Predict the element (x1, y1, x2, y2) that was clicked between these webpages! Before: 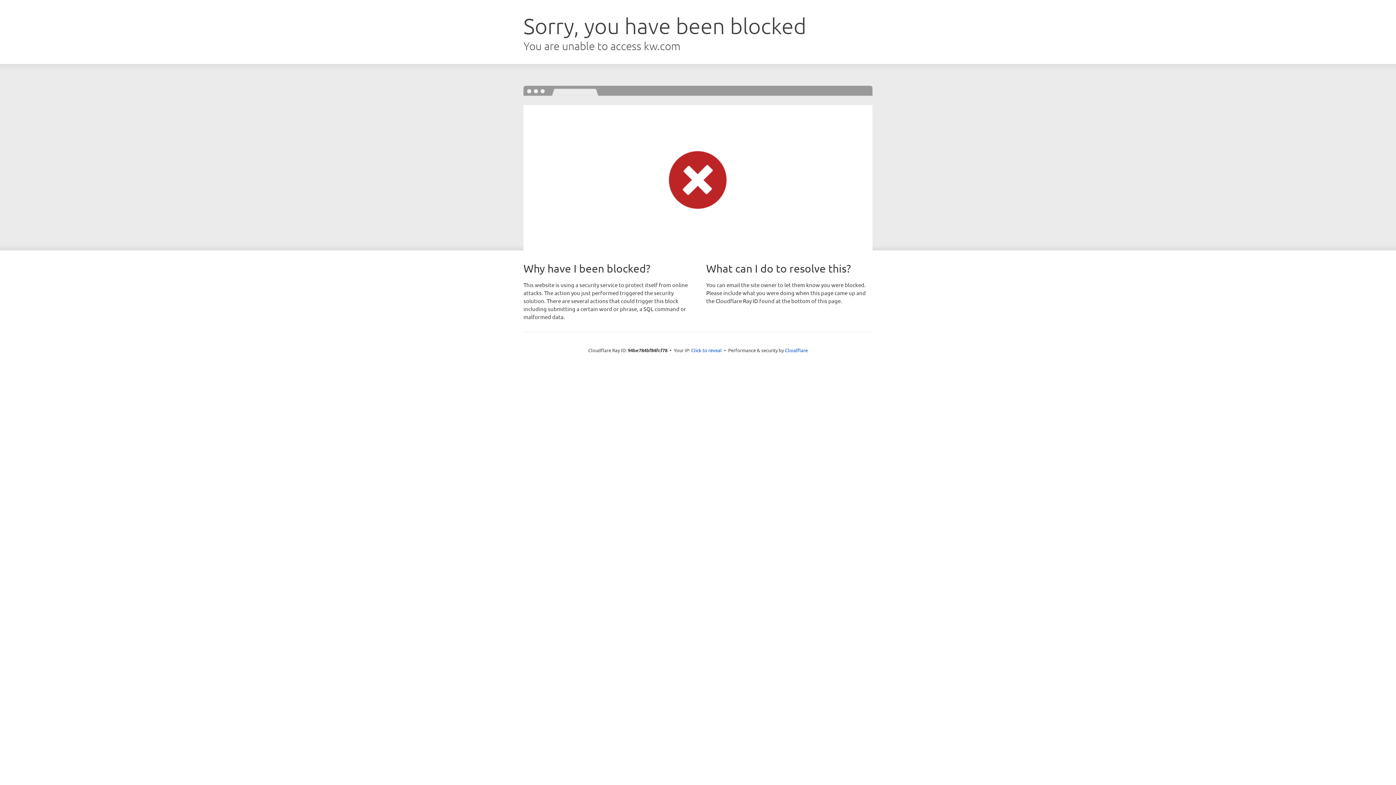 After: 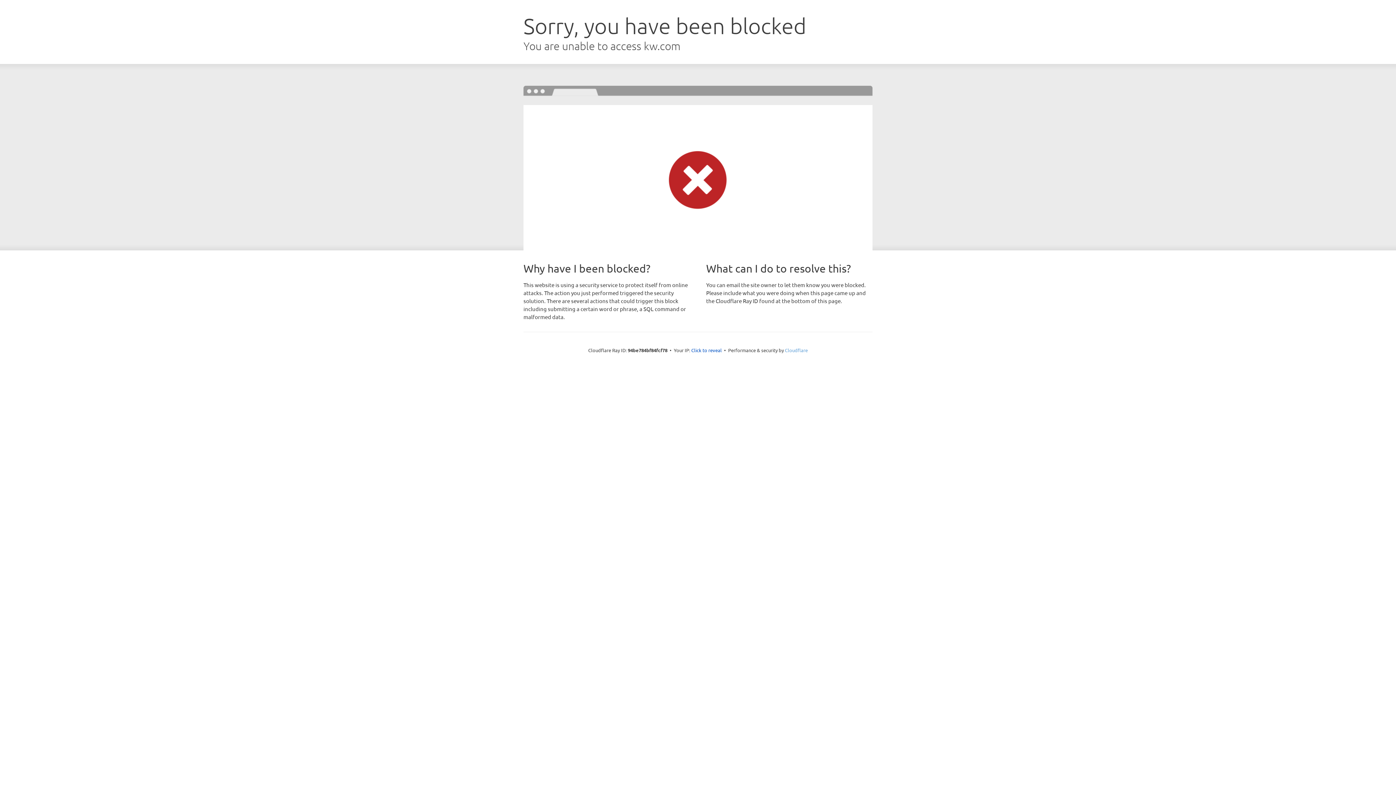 Action: bbox: (785, 347, 808, 353) label: Cloudflare